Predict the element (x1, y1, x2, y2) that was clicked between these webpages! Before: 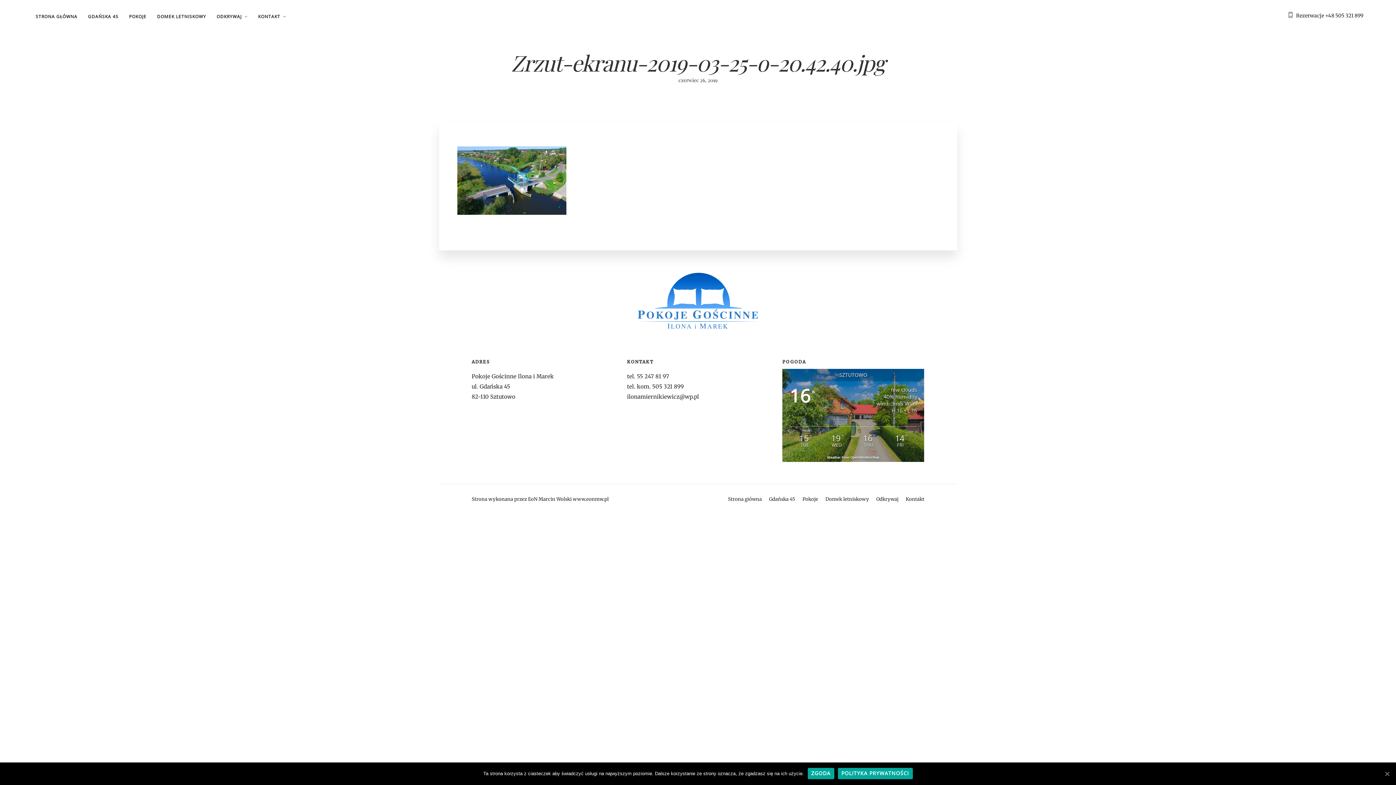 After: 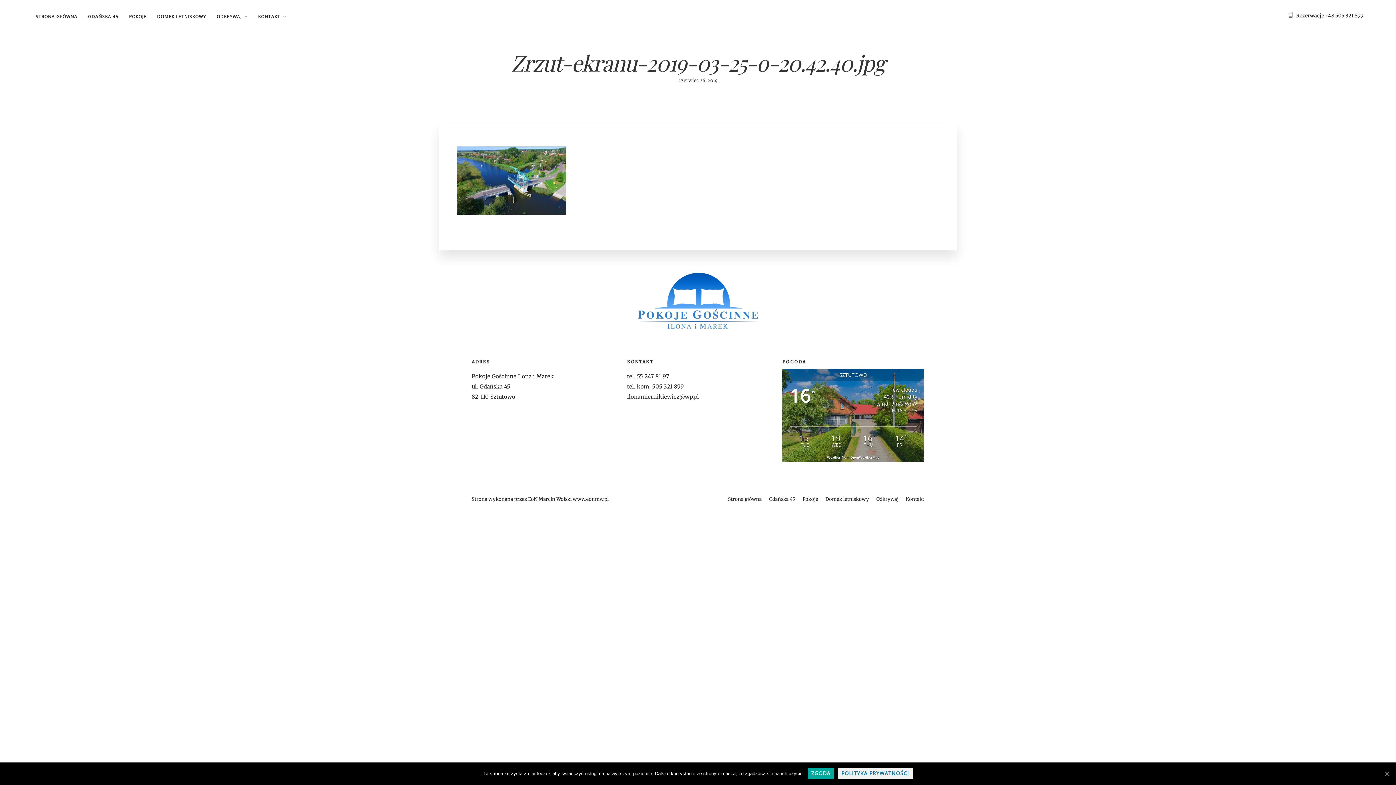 Action: label: Polityka prywatności bbox: (838, 768, 912, 779)